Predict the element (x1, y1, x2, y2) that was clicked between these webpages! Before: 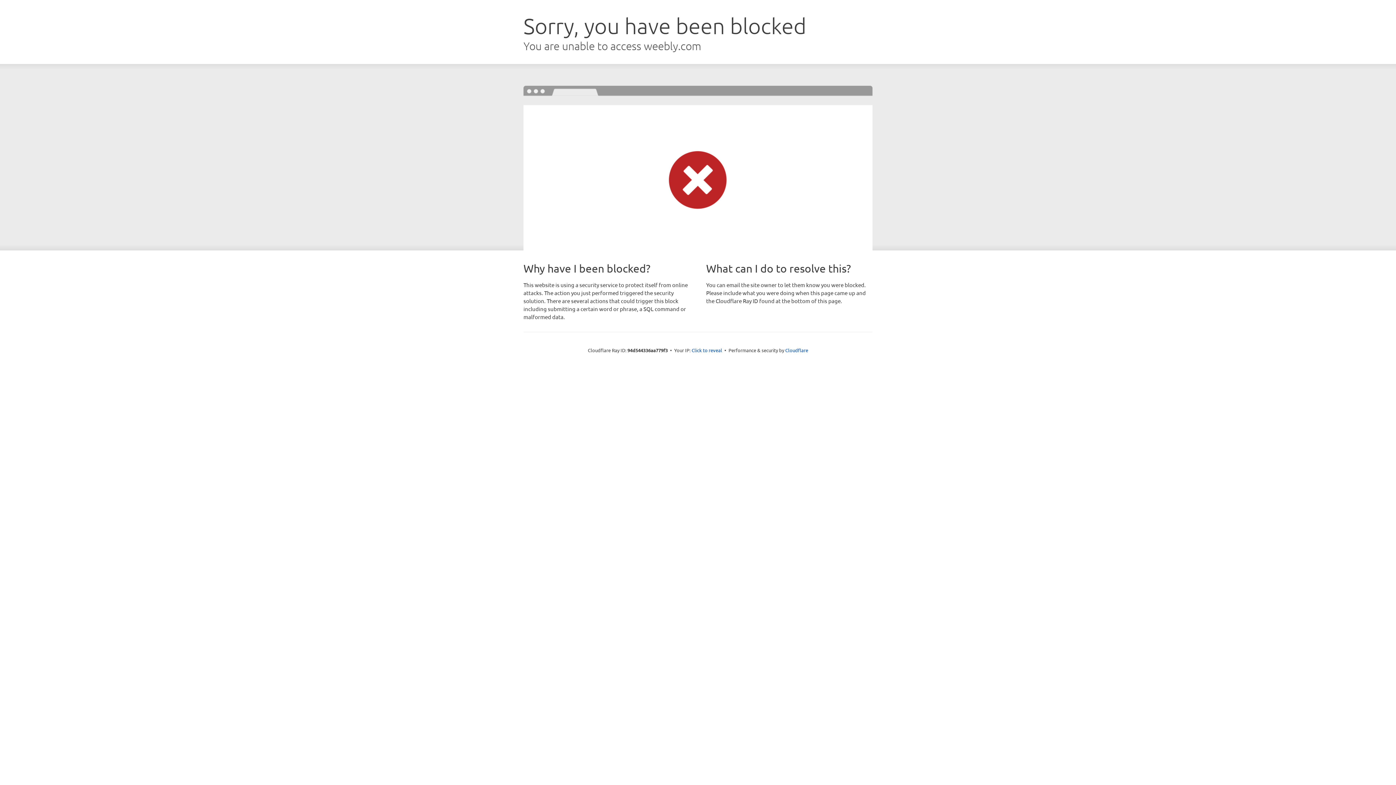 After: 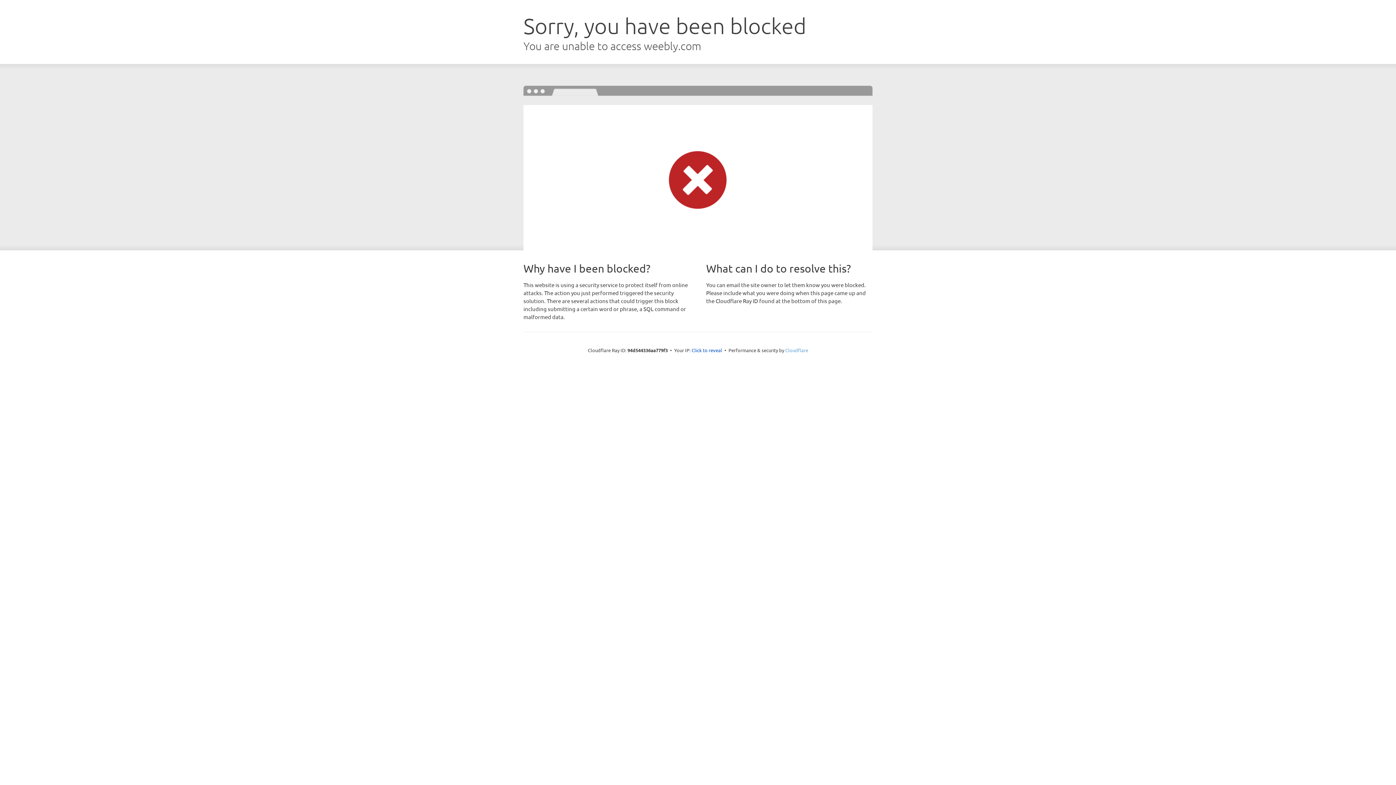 Action: label: Cloudflare bbox: (785, 347, 808, 353)